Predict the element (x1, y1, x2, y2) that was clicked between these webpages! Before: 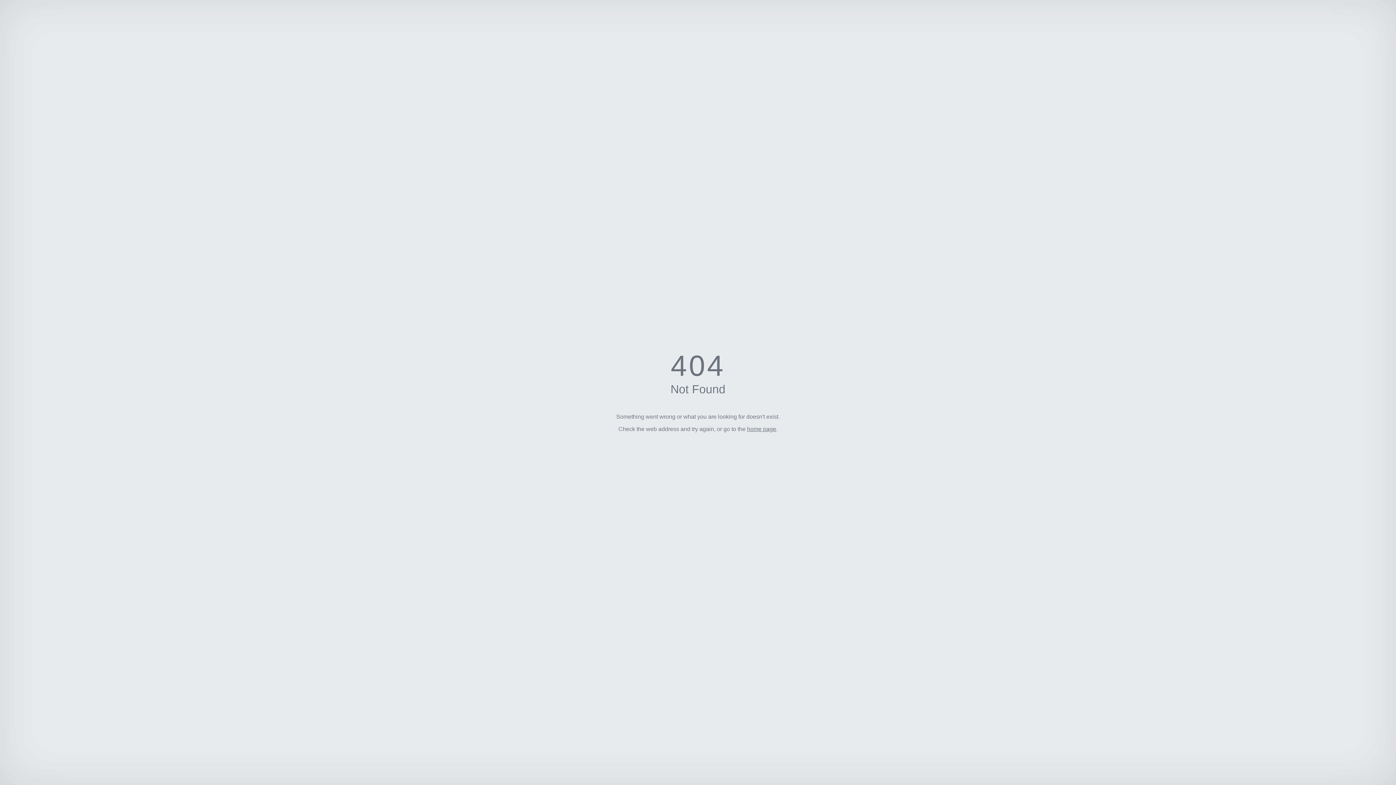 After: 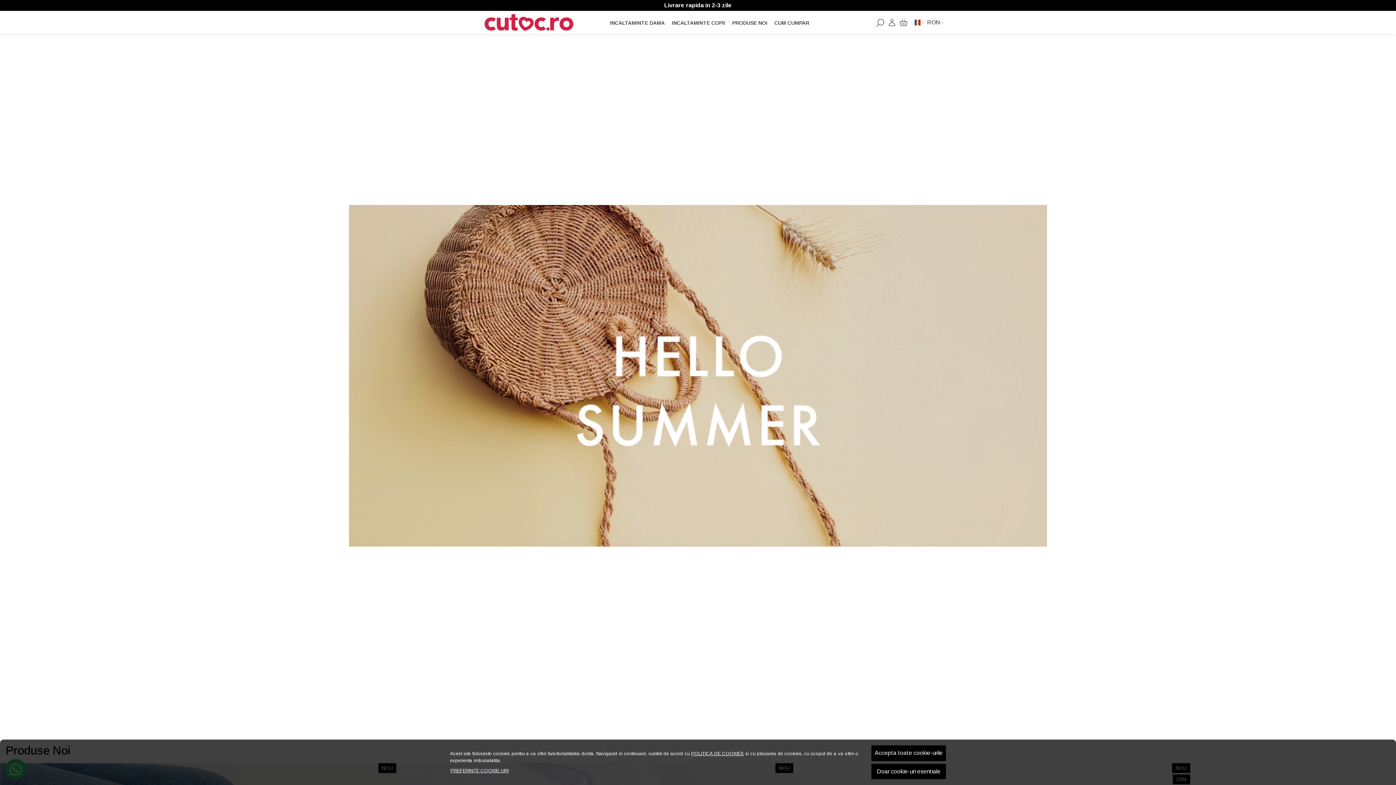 Action: label: home page bbox: (747, 426, 776, 432)